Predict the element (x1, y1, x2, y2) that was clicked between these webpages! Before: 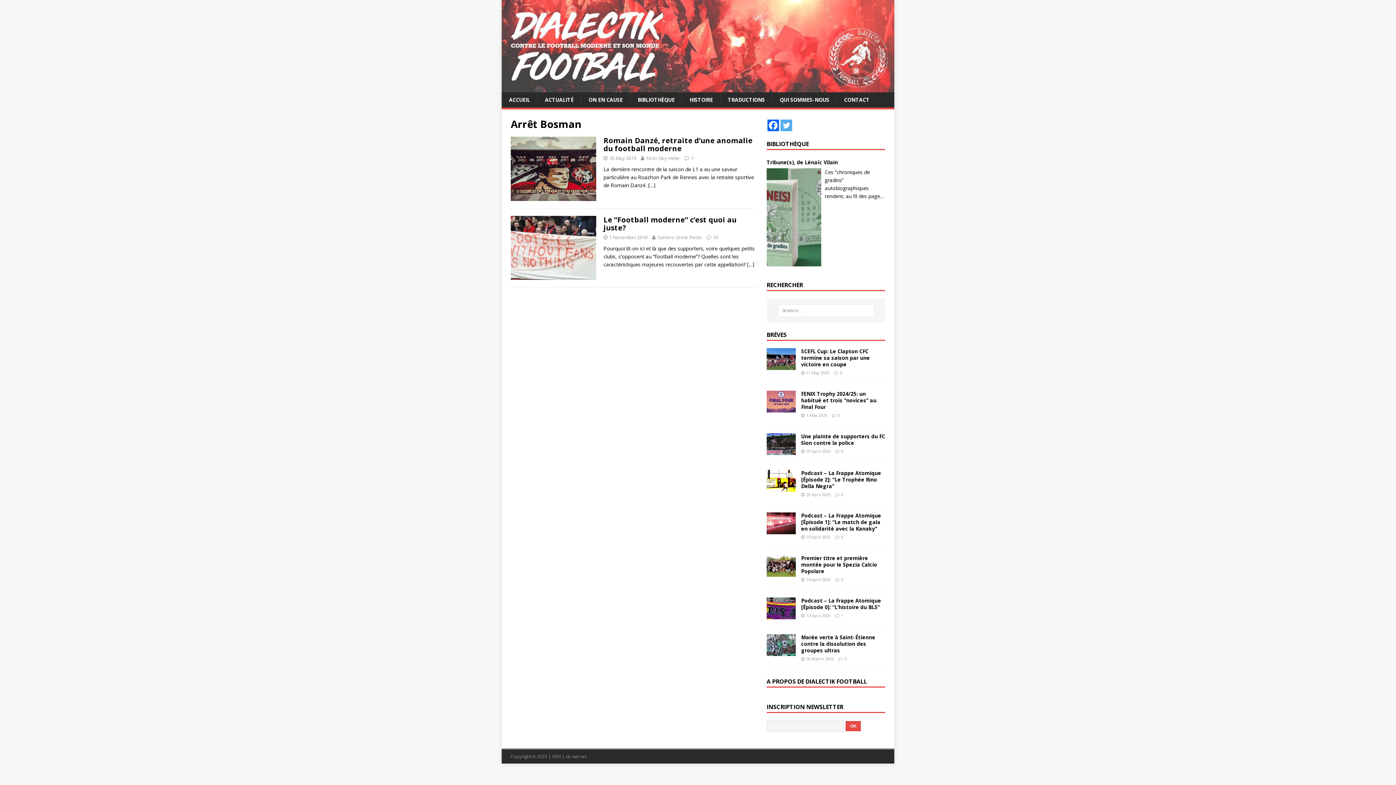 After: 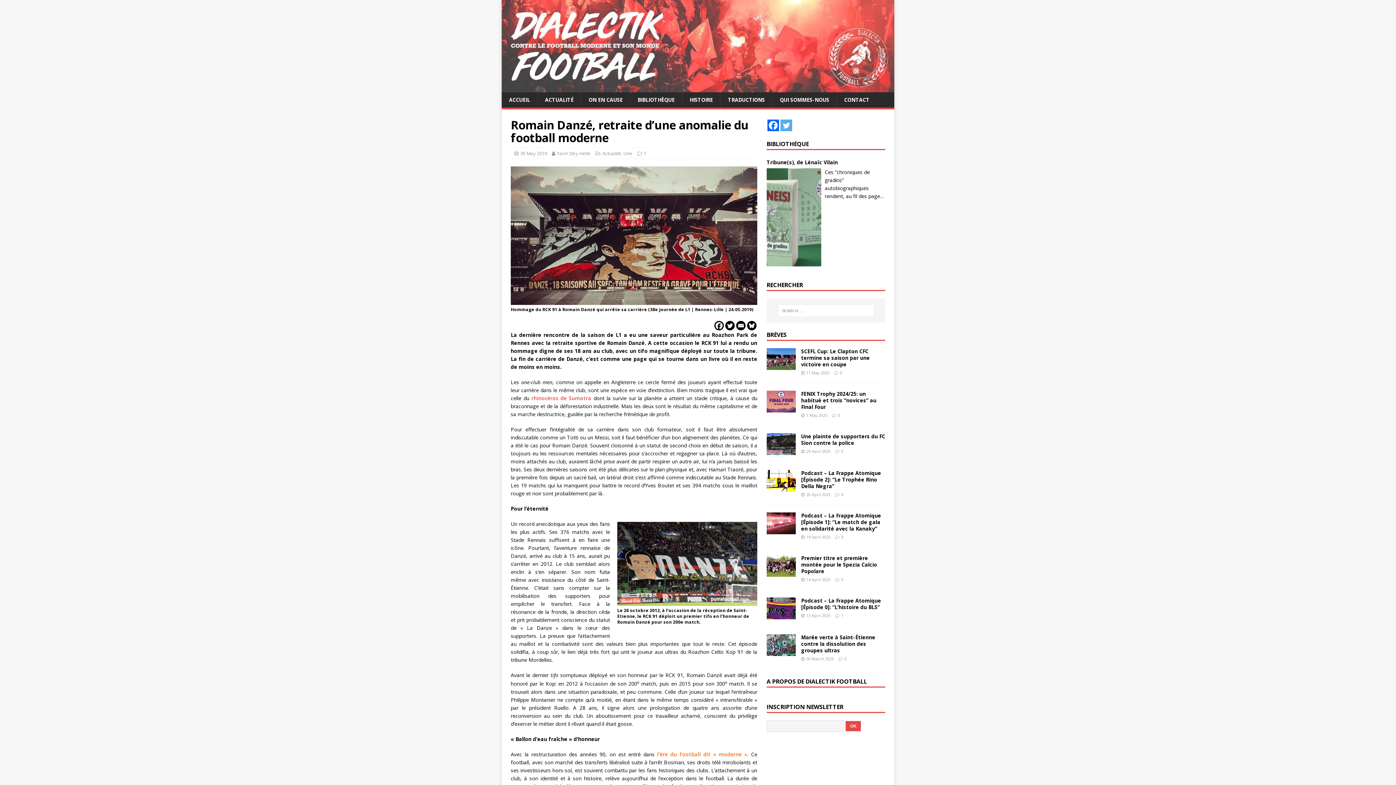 Action: bbox: (603, 135, 752, 153) label: Romain Danzé, retraite d’une anomalie du football moderne